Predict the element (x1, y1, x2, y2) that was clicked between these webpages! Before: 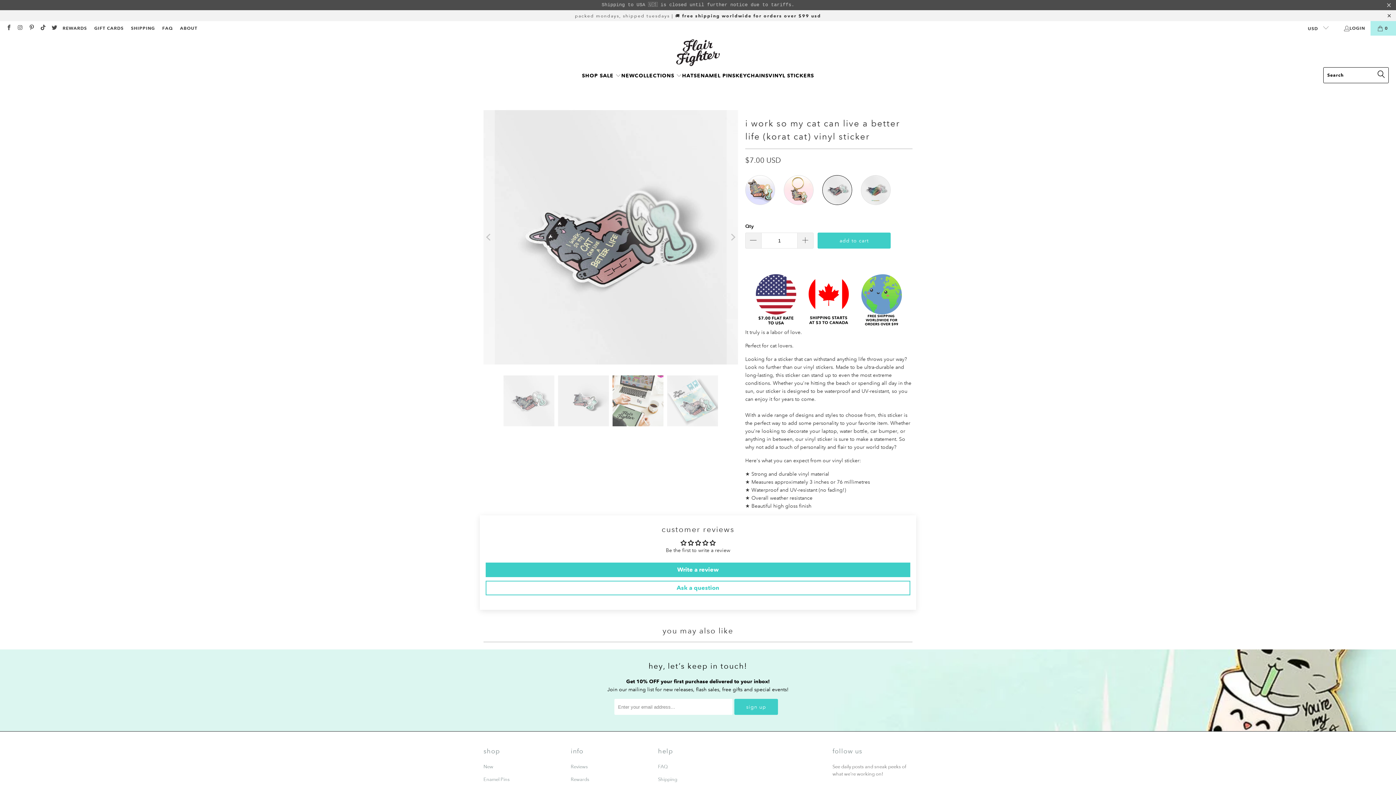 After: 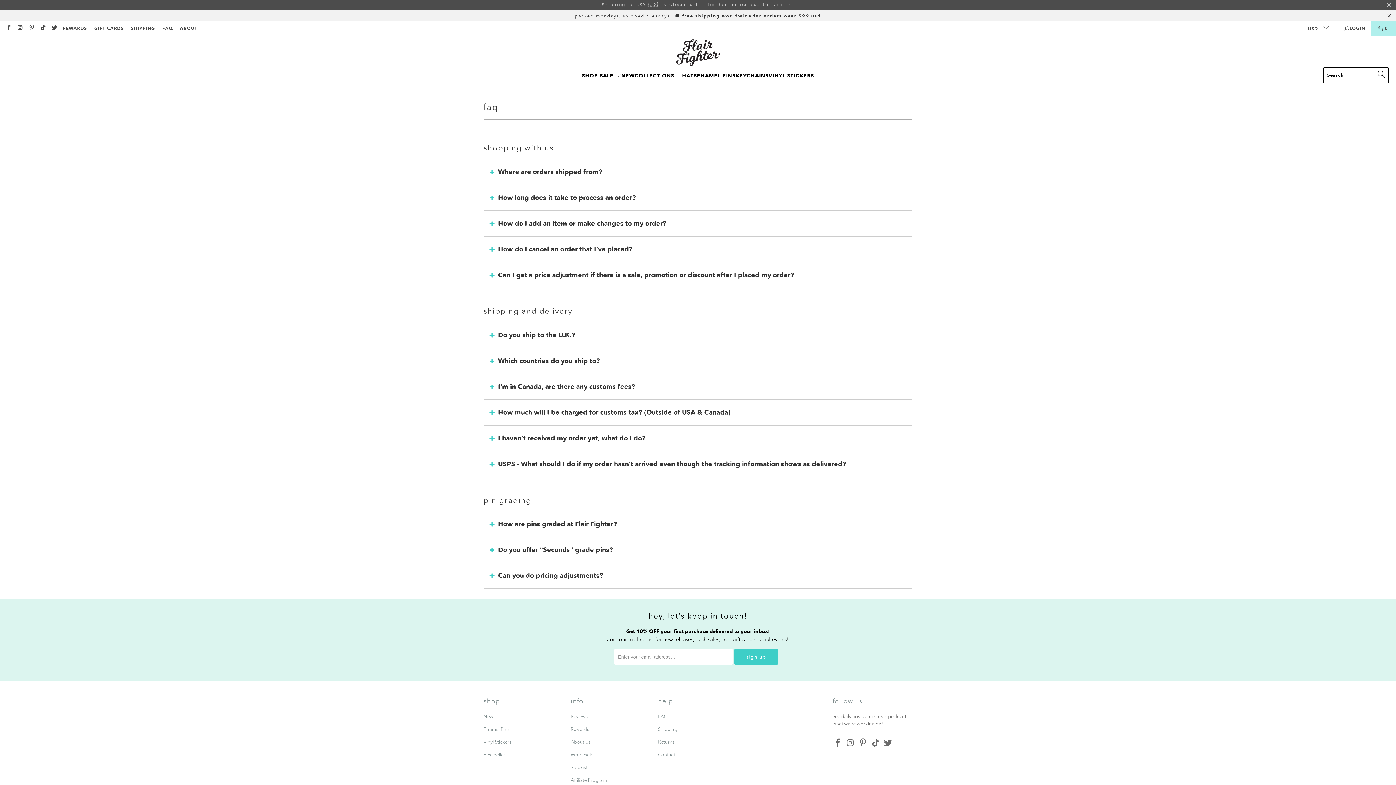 Action: bbox: (658, 764, 668, 769) label: FAQ